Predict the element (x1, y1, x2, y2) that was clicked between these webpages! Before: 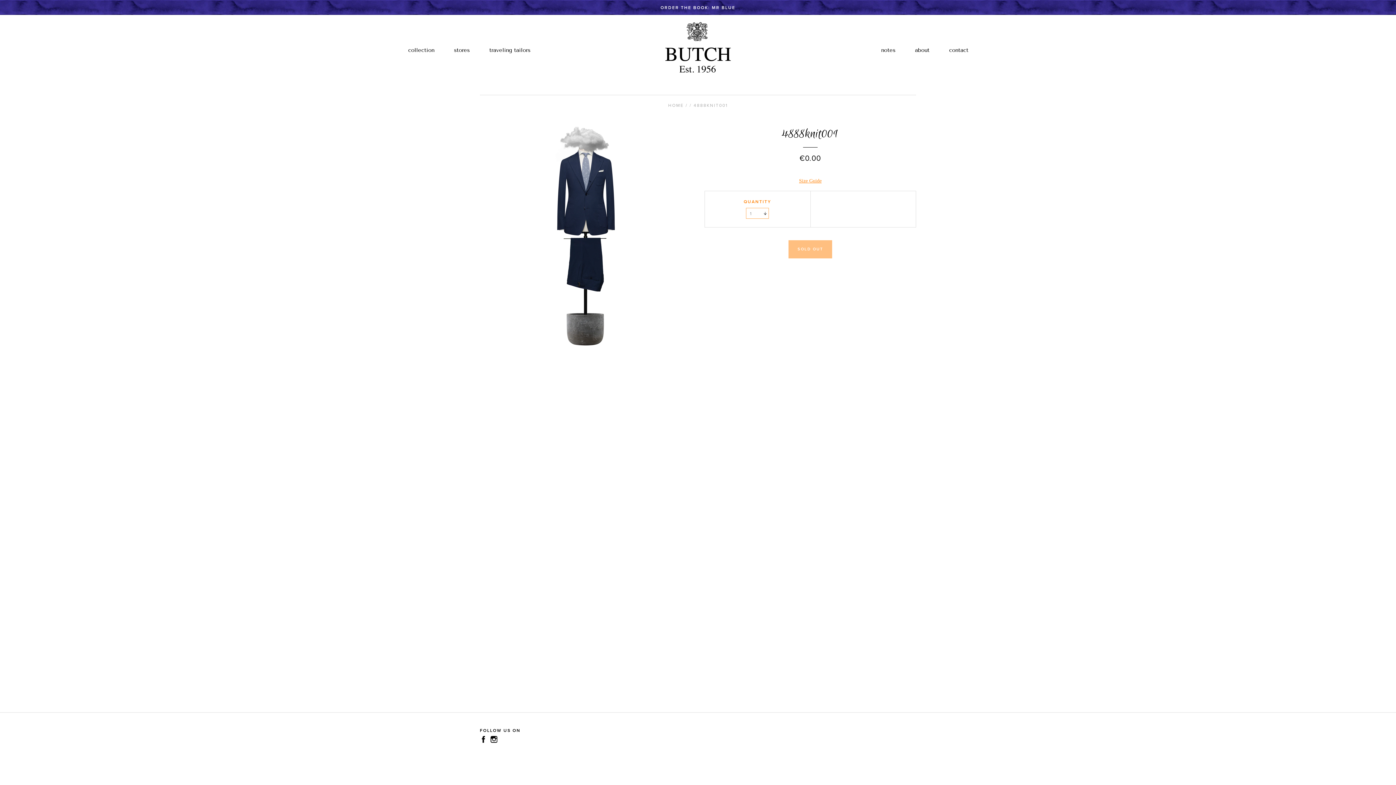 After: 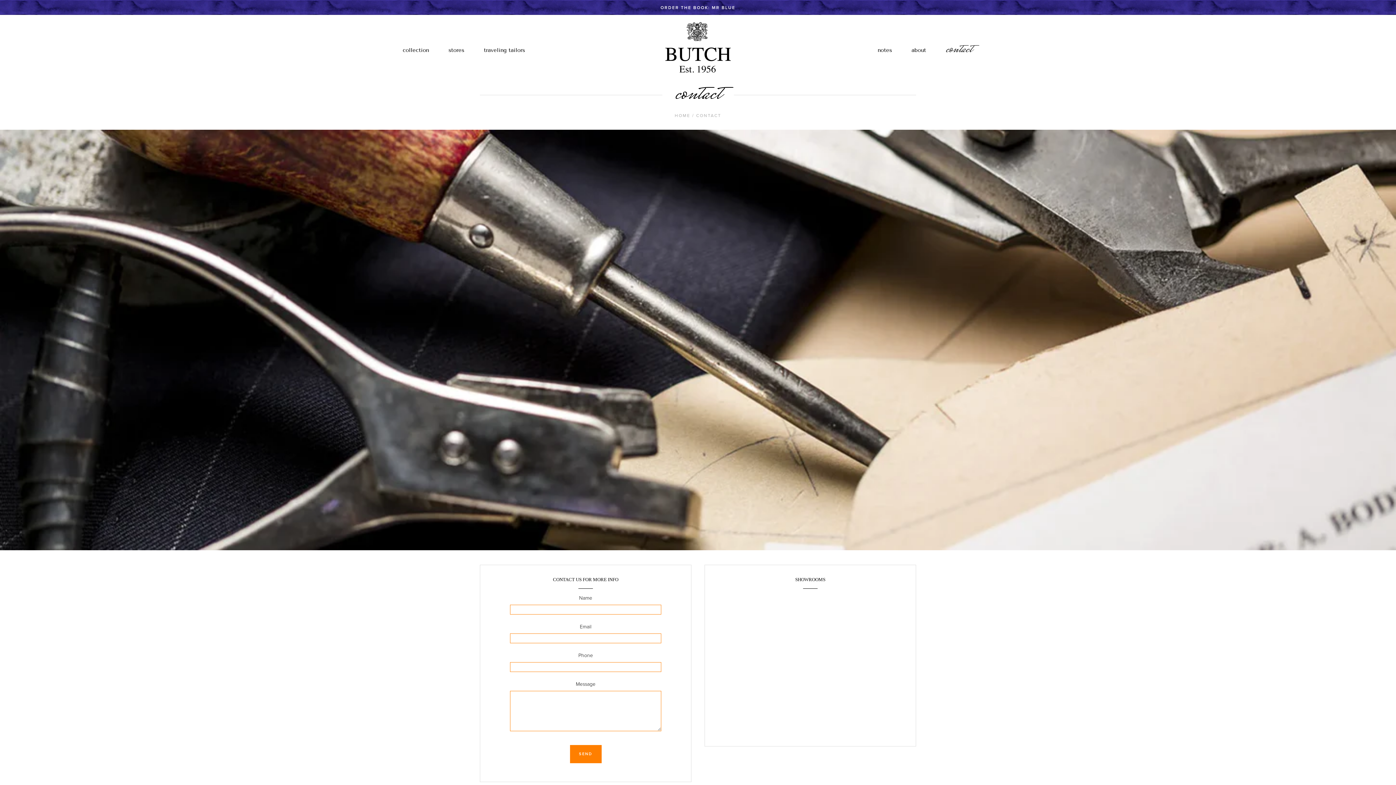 Action: bbox: (945, 45, 972, 55) label: contact